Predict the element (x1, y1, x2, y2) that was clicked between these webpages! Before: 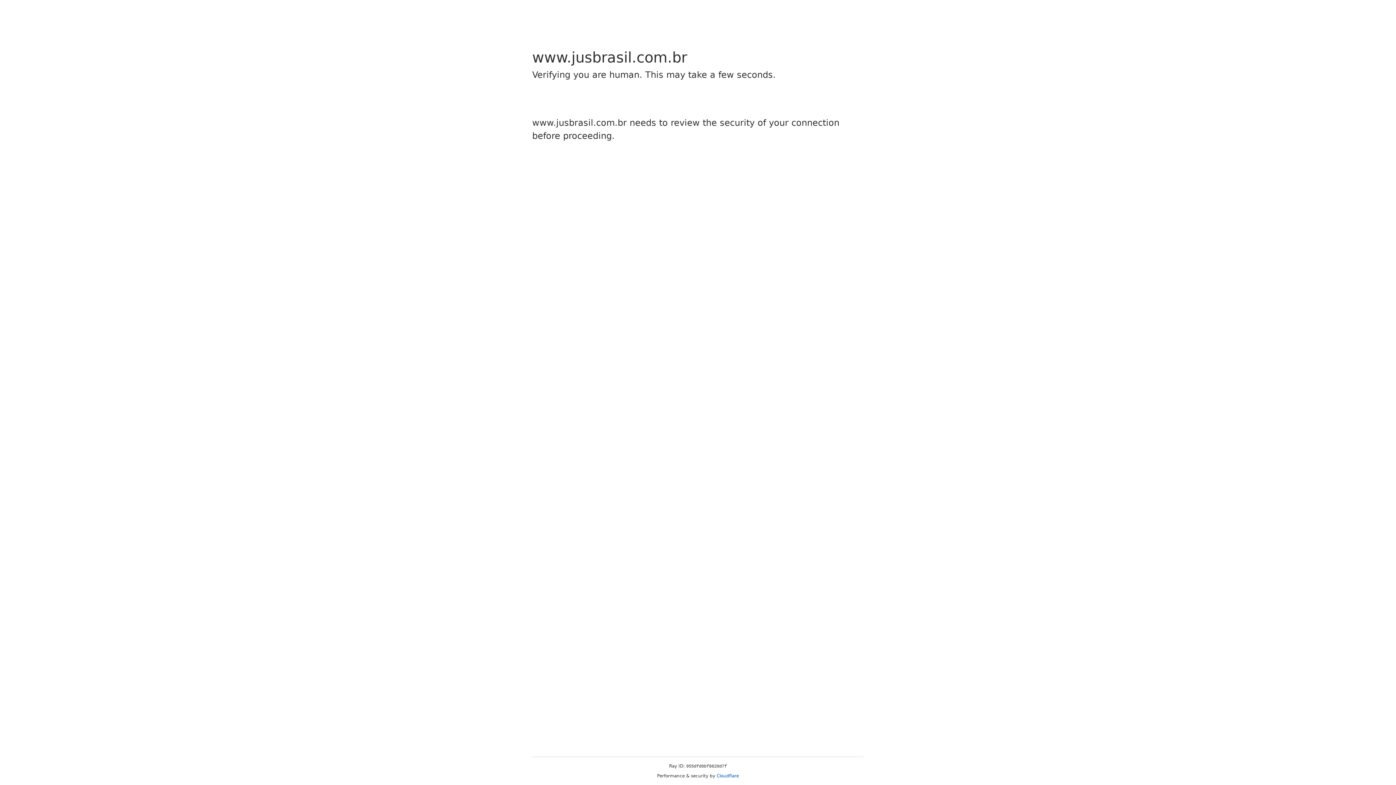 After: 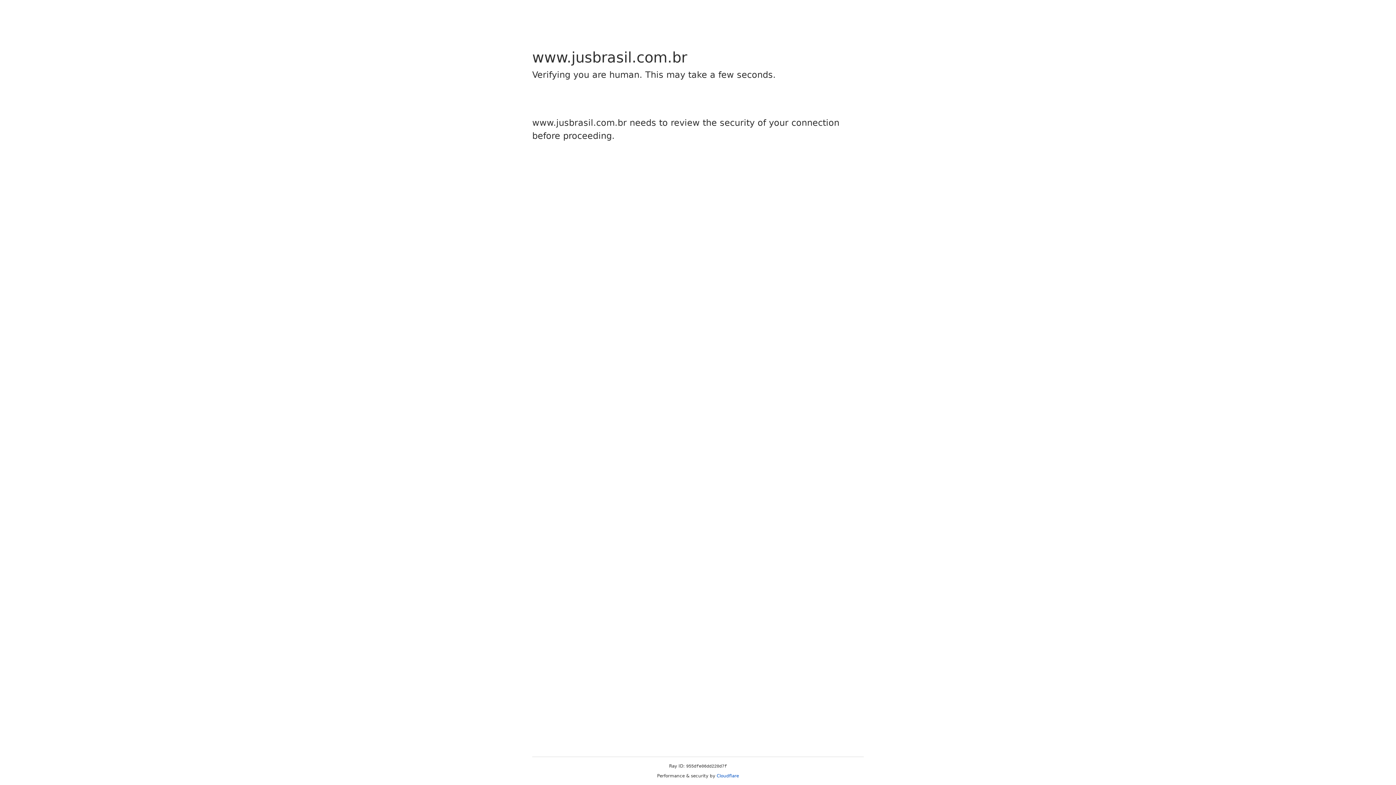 Action: bbox: (716, 773, 739, 778) label: Cloudflare